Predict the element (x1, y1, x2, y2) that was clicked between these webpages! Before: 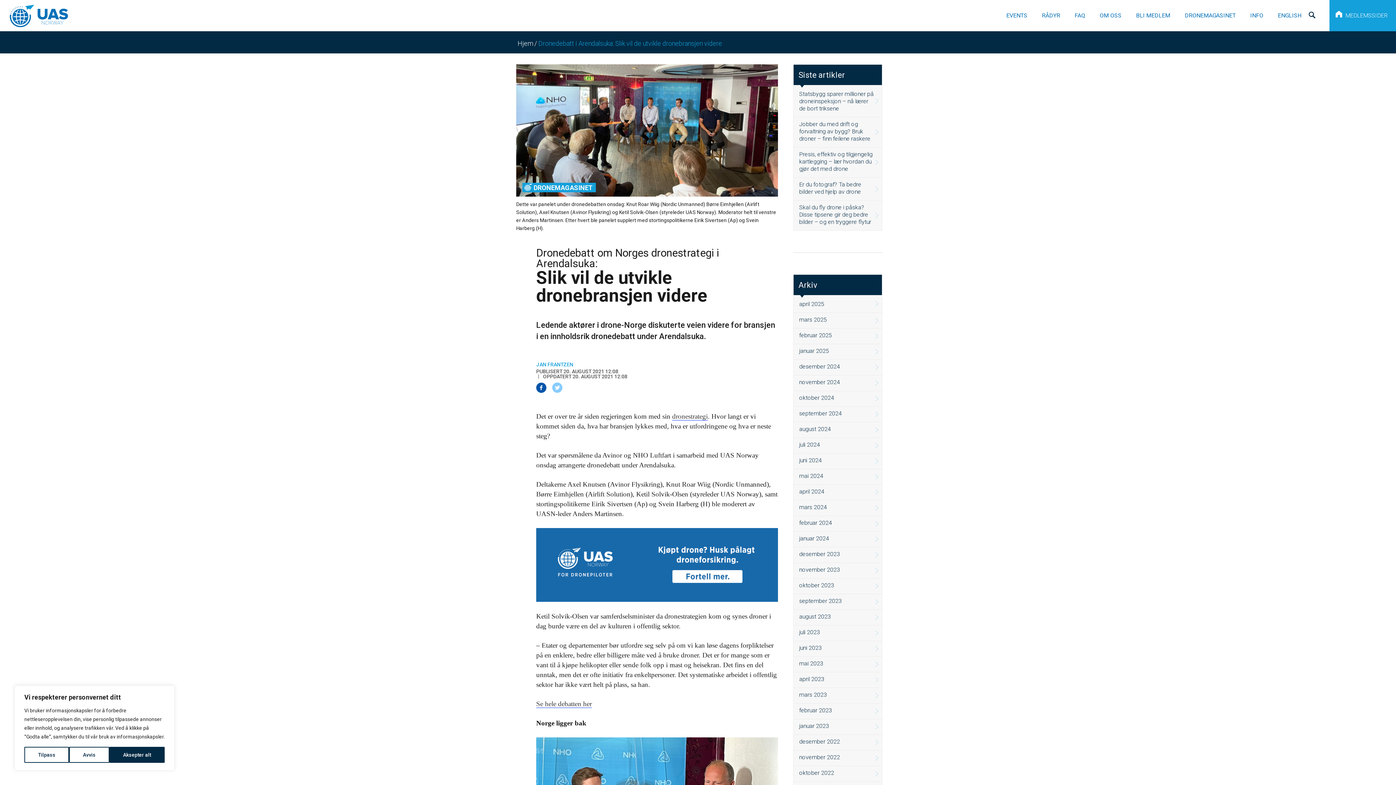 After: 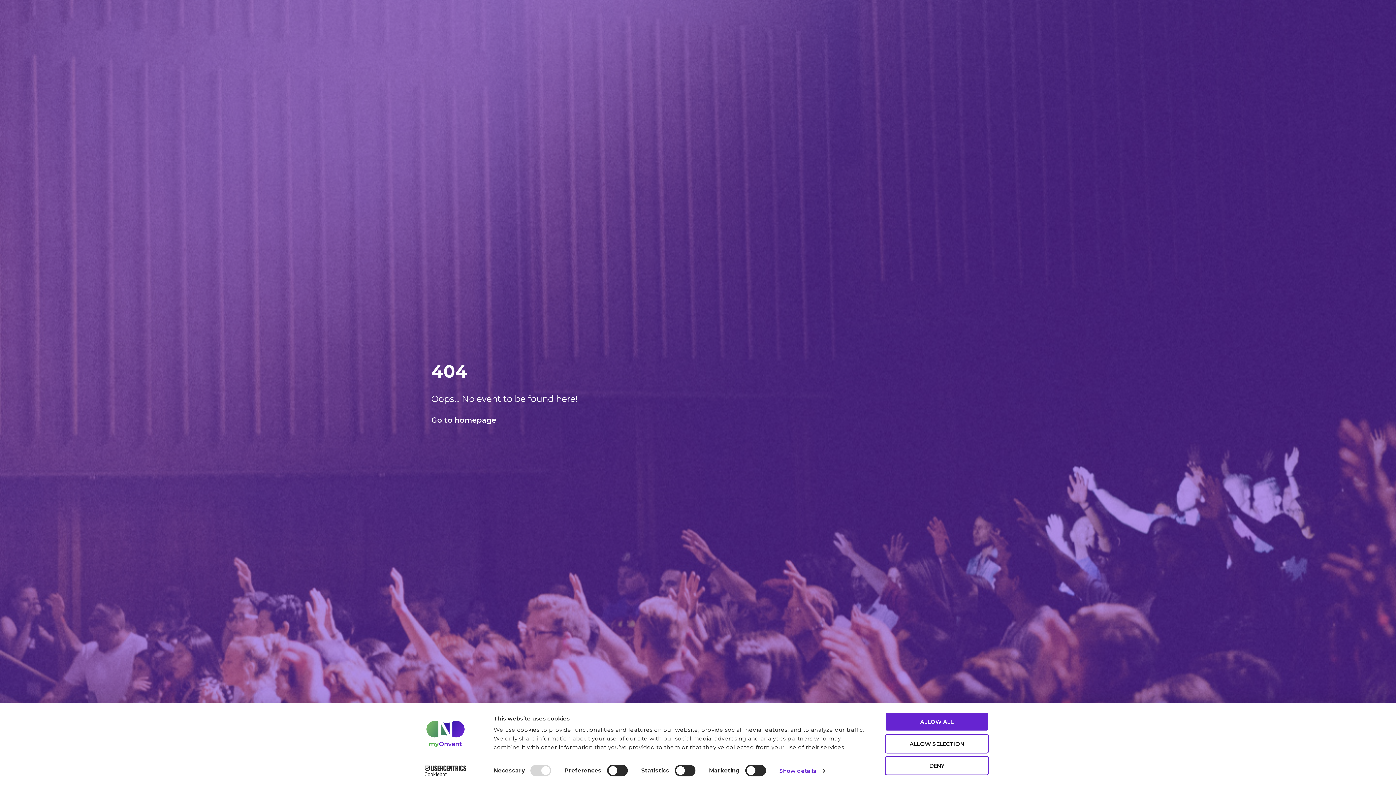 Action: bbox: (536, 700, 592, 708) label: Se hele debatten her